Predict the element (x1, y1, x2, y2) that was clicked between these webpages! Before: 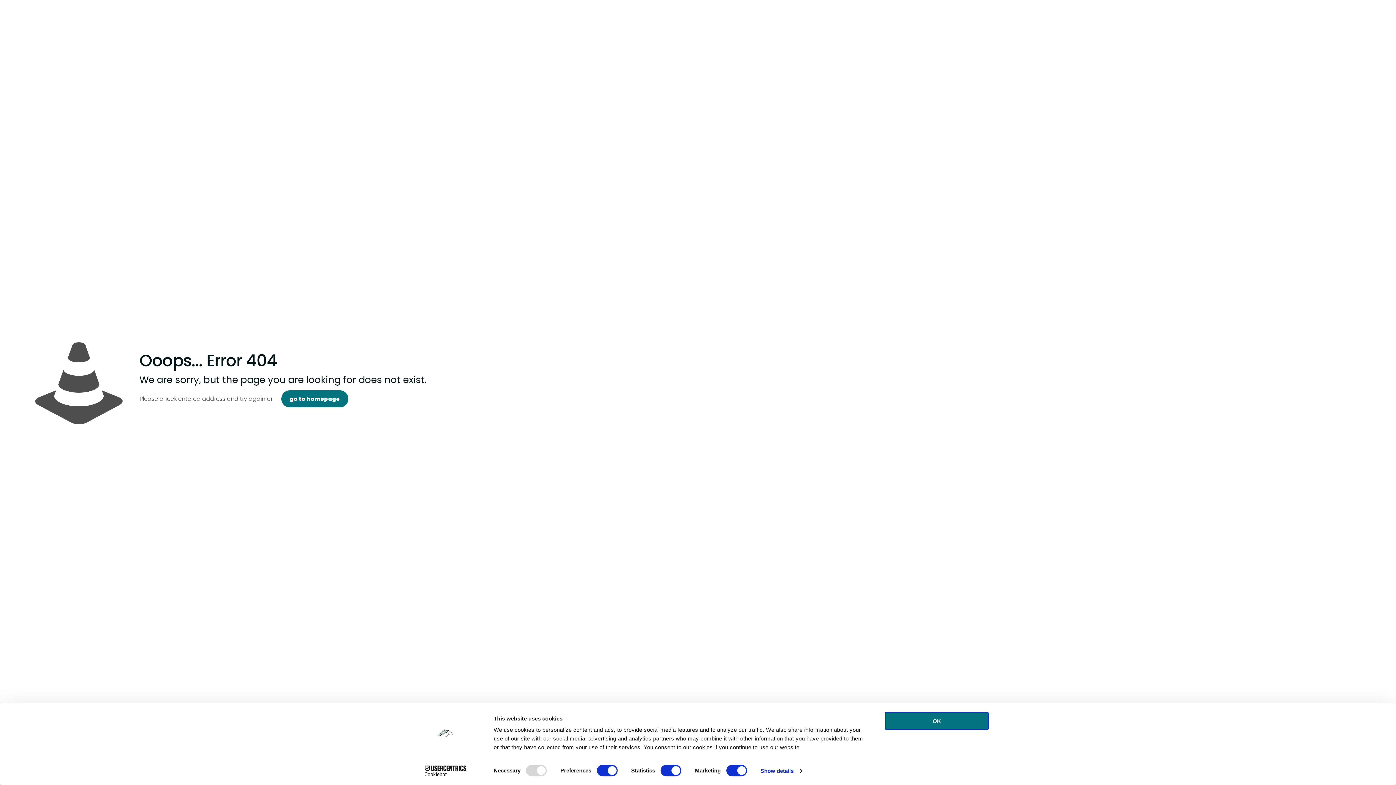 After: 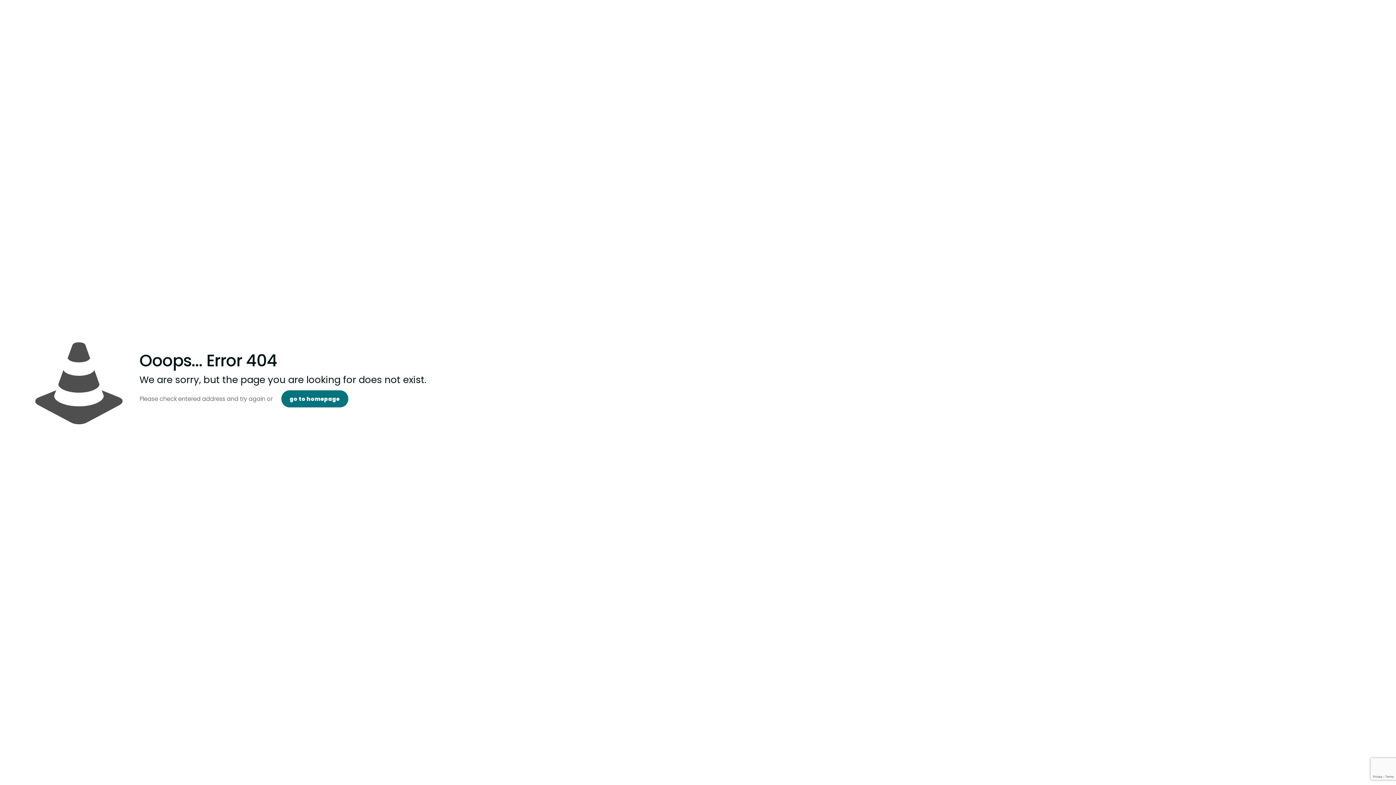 Action: label: OK bbox: (885, 712, 989, 730)